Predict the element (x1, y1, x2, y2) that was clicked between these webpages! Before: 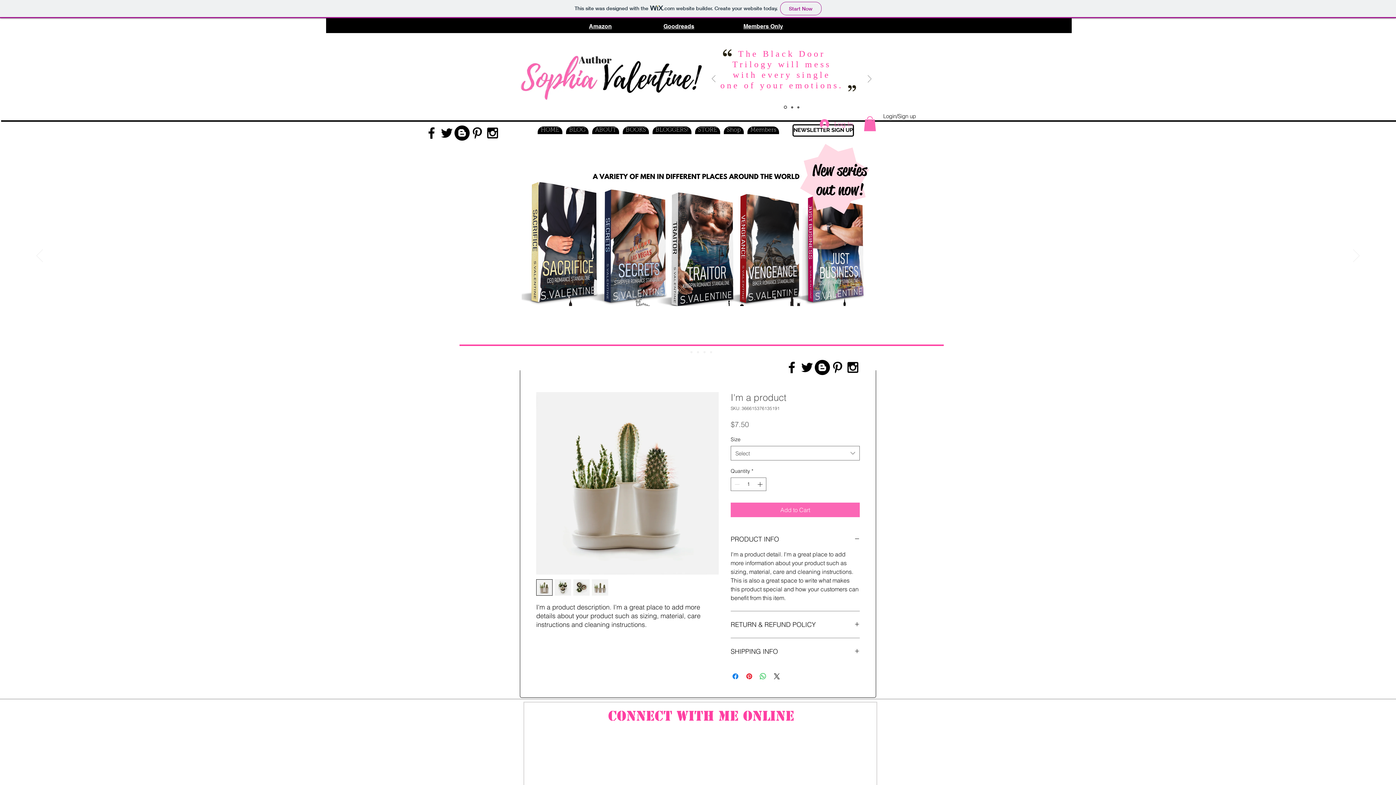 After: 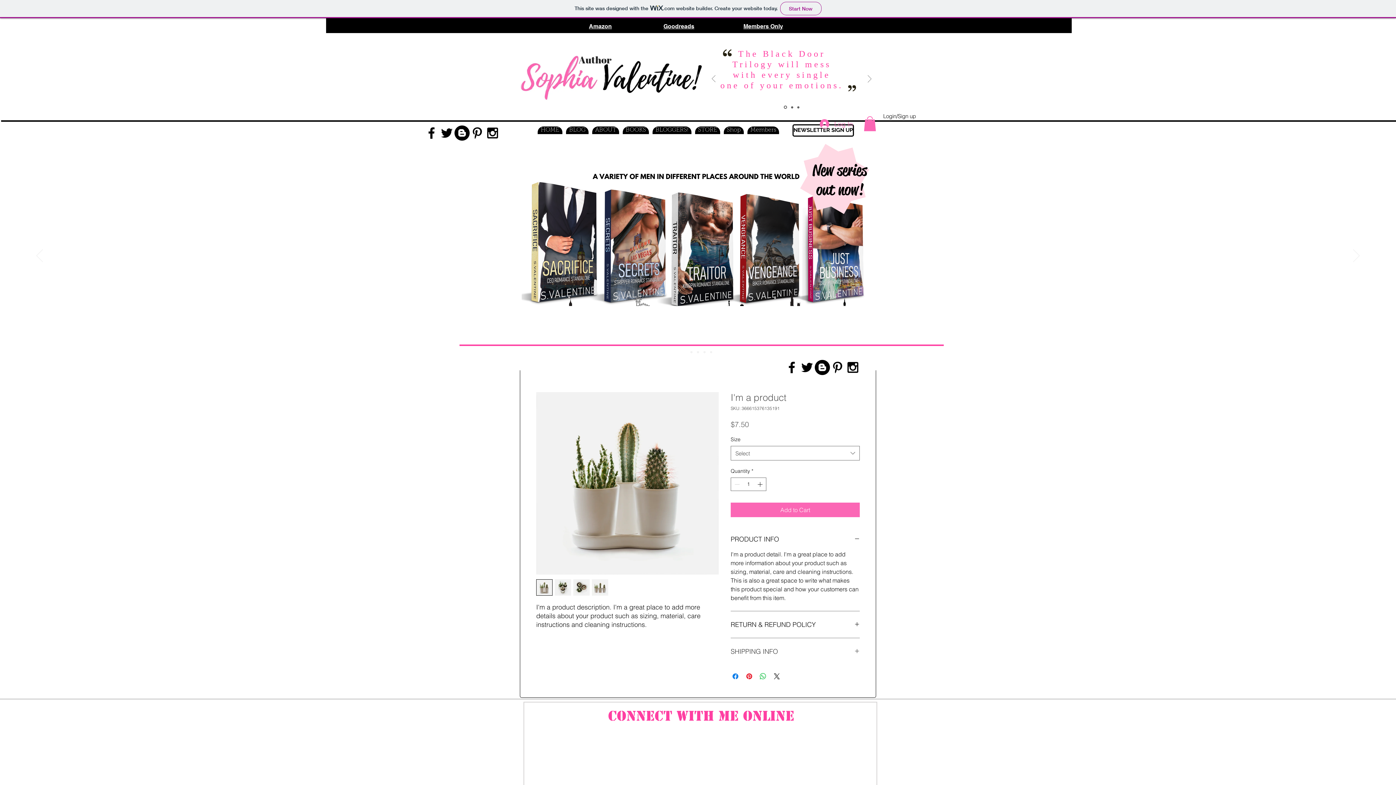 Action: label: SHIPPING INFO bbox: (730, 647, 860, 656)